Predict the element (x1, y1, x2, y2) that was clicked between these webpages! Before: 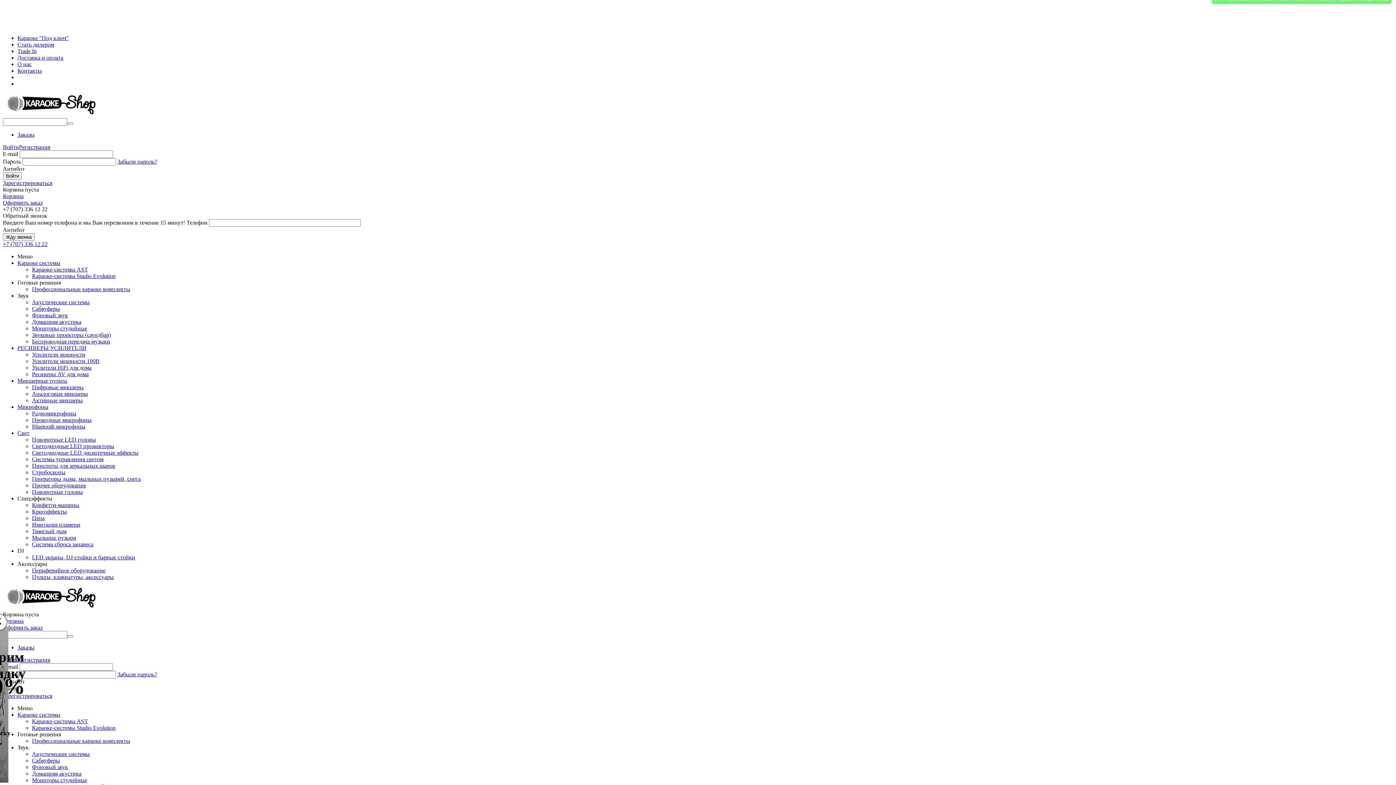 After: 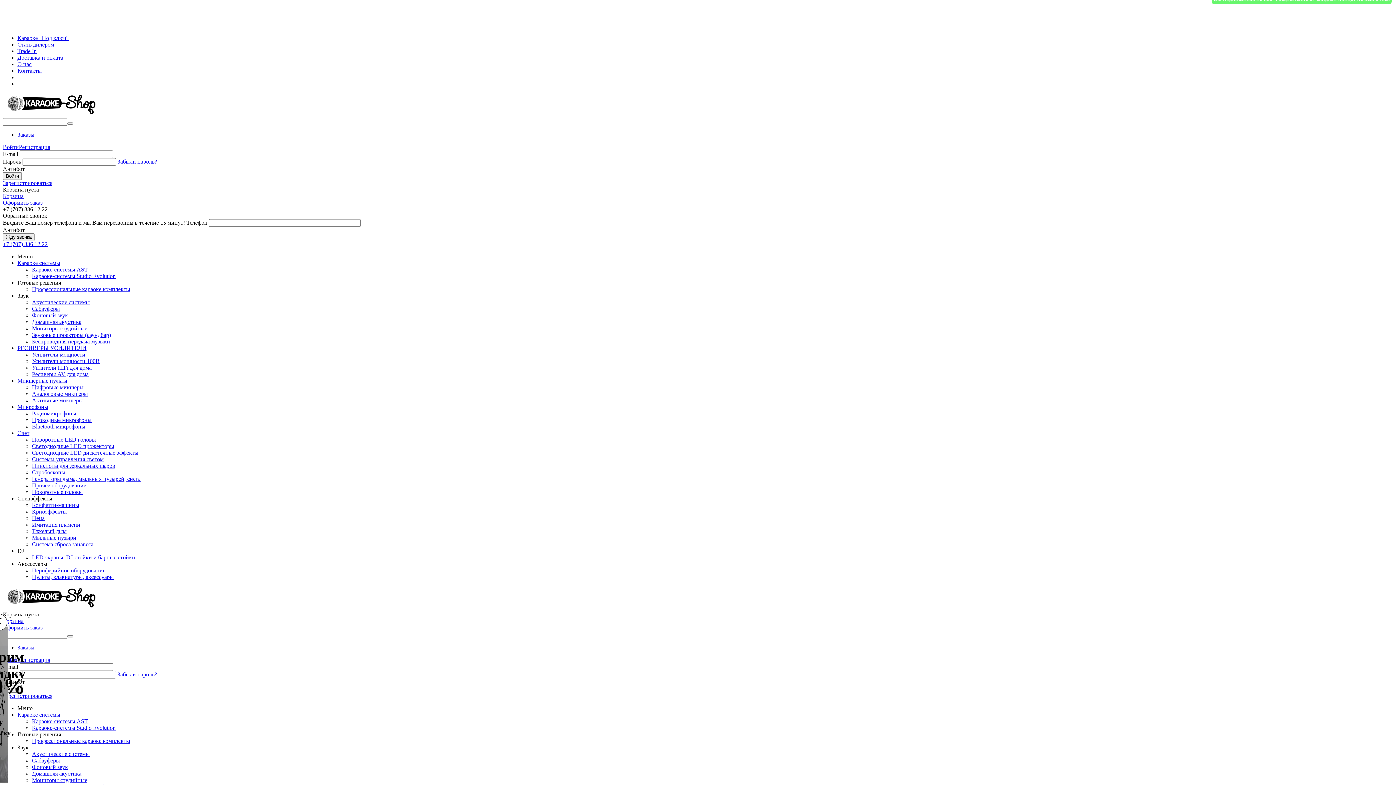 Action: label: Уилители HiFi для дома bbox: (32, 364, 91, 370)